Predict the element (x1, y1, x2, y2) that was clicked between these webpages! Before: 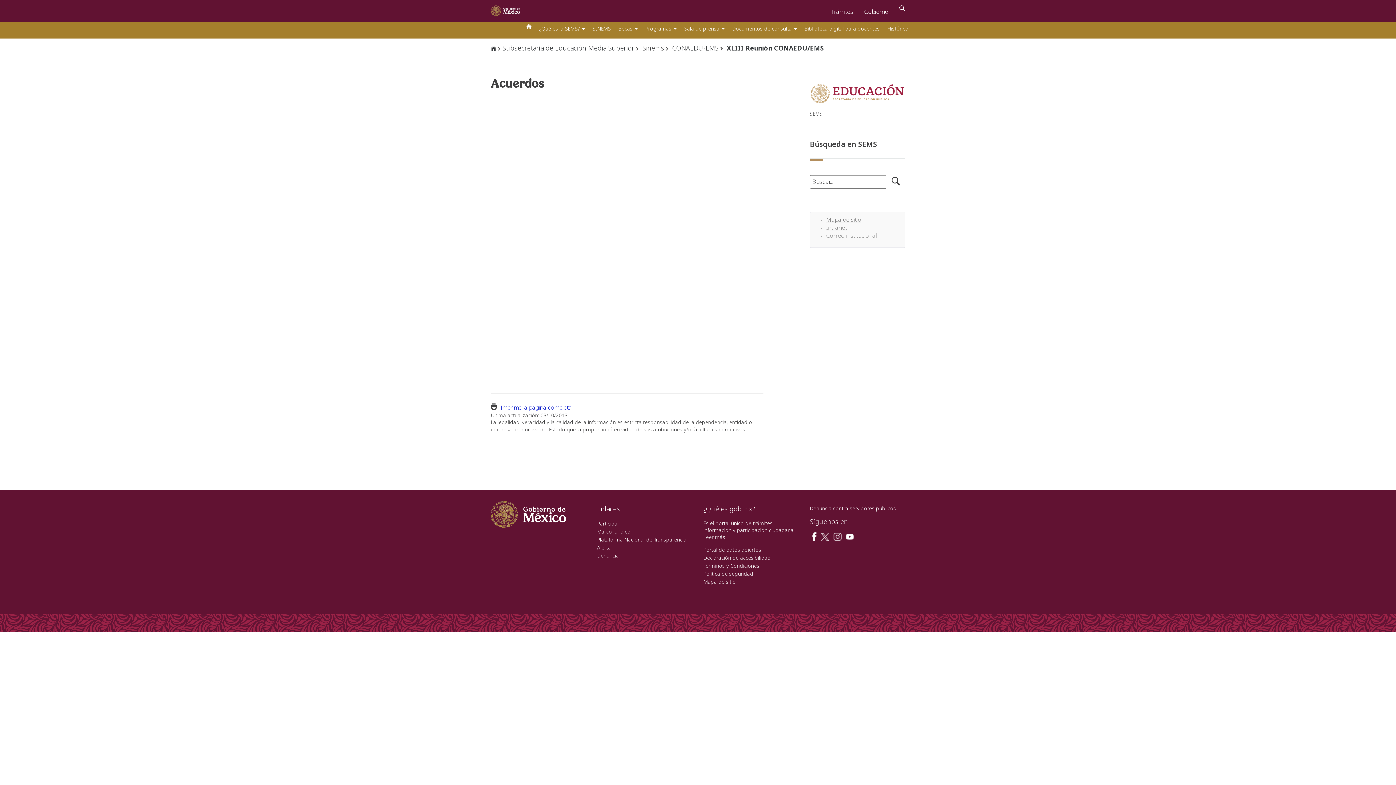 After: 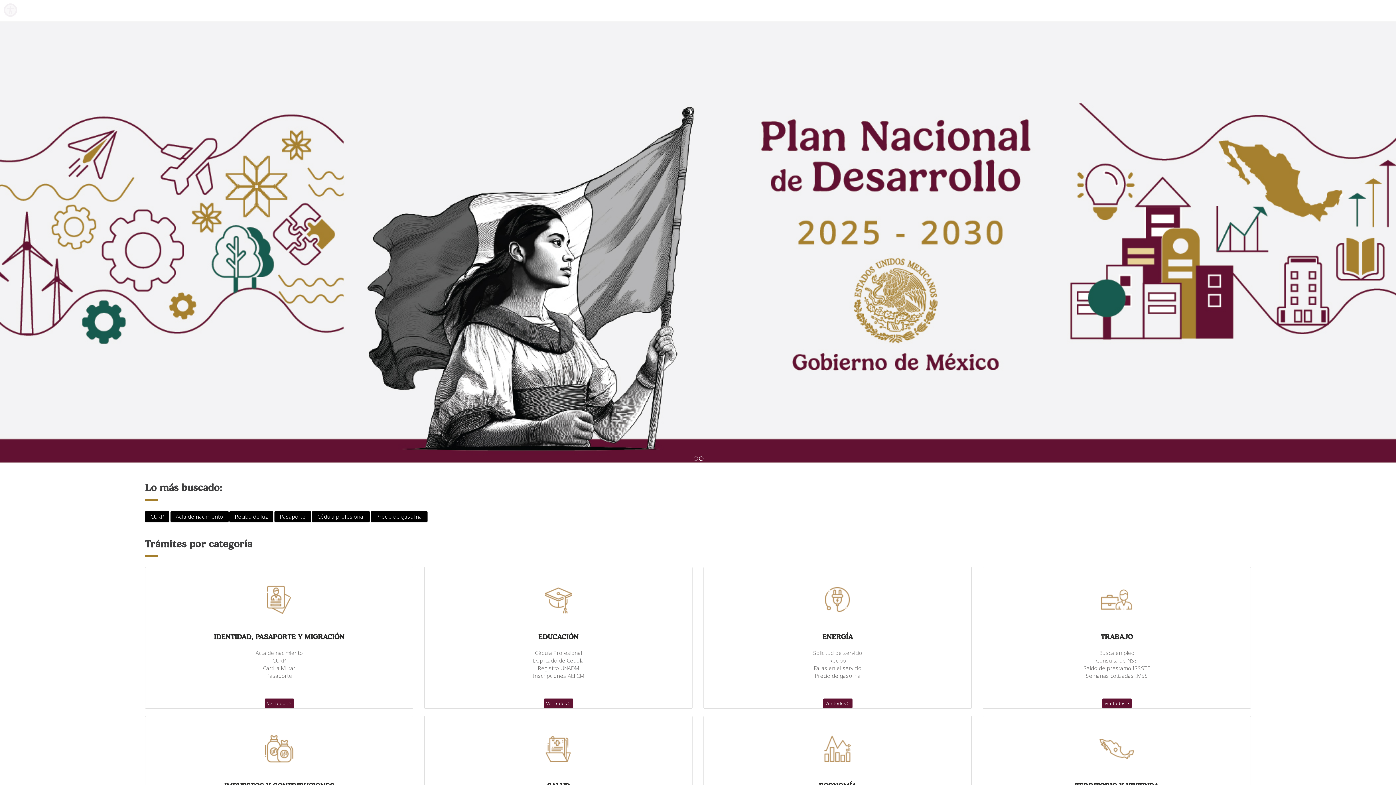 Action: bbox: (485, 0, 525, 21)